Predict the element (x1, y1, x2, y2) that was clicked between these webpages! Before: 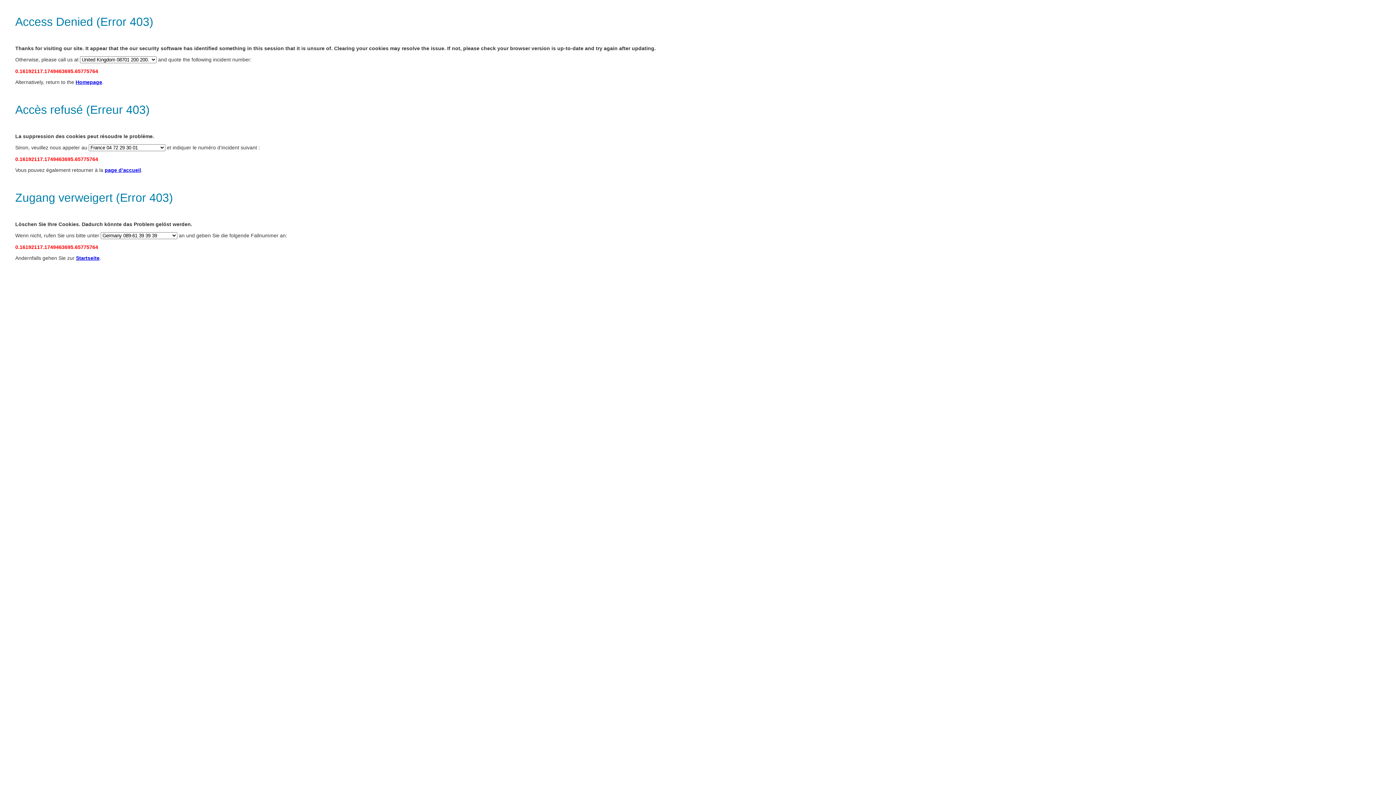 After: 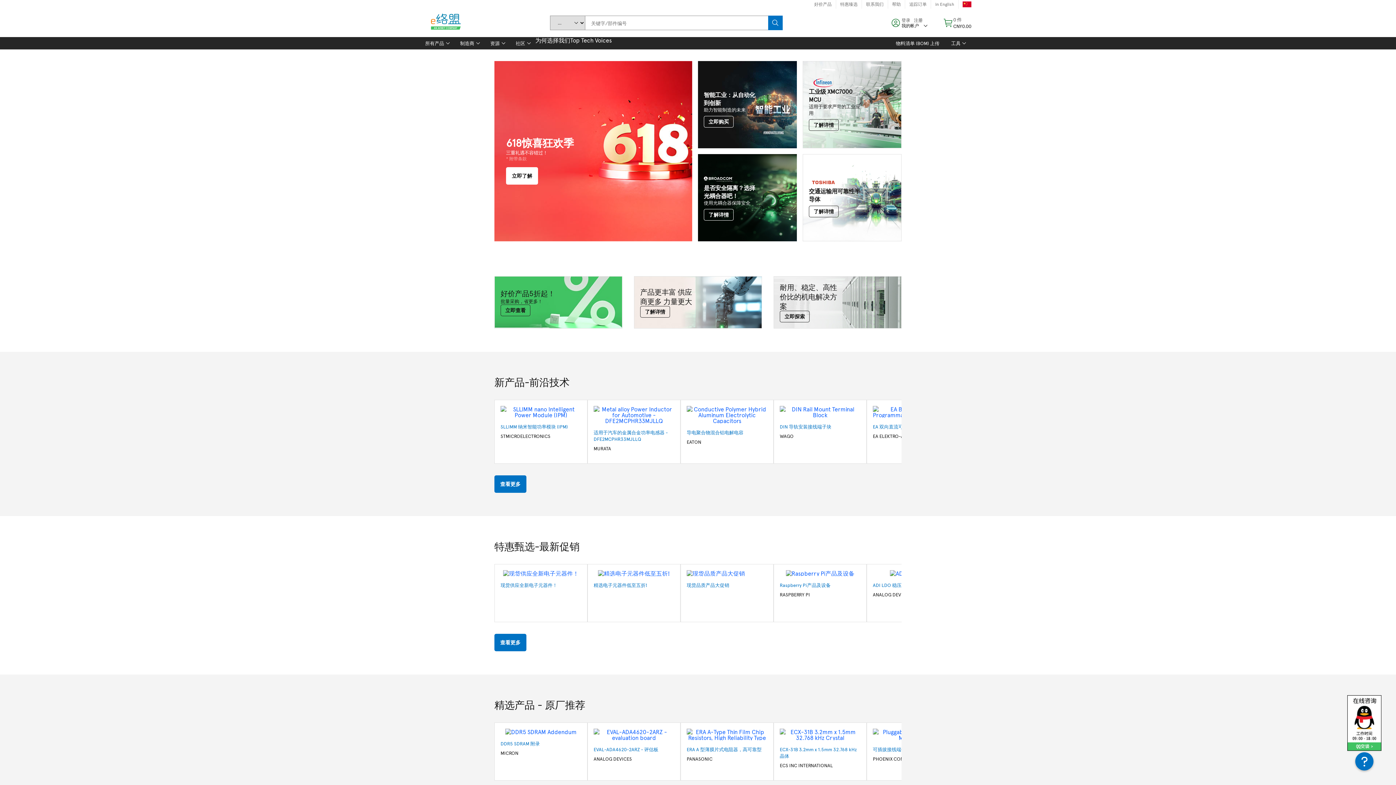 Action: bbox: (104, 167, 141, 173) label: page d’accueil